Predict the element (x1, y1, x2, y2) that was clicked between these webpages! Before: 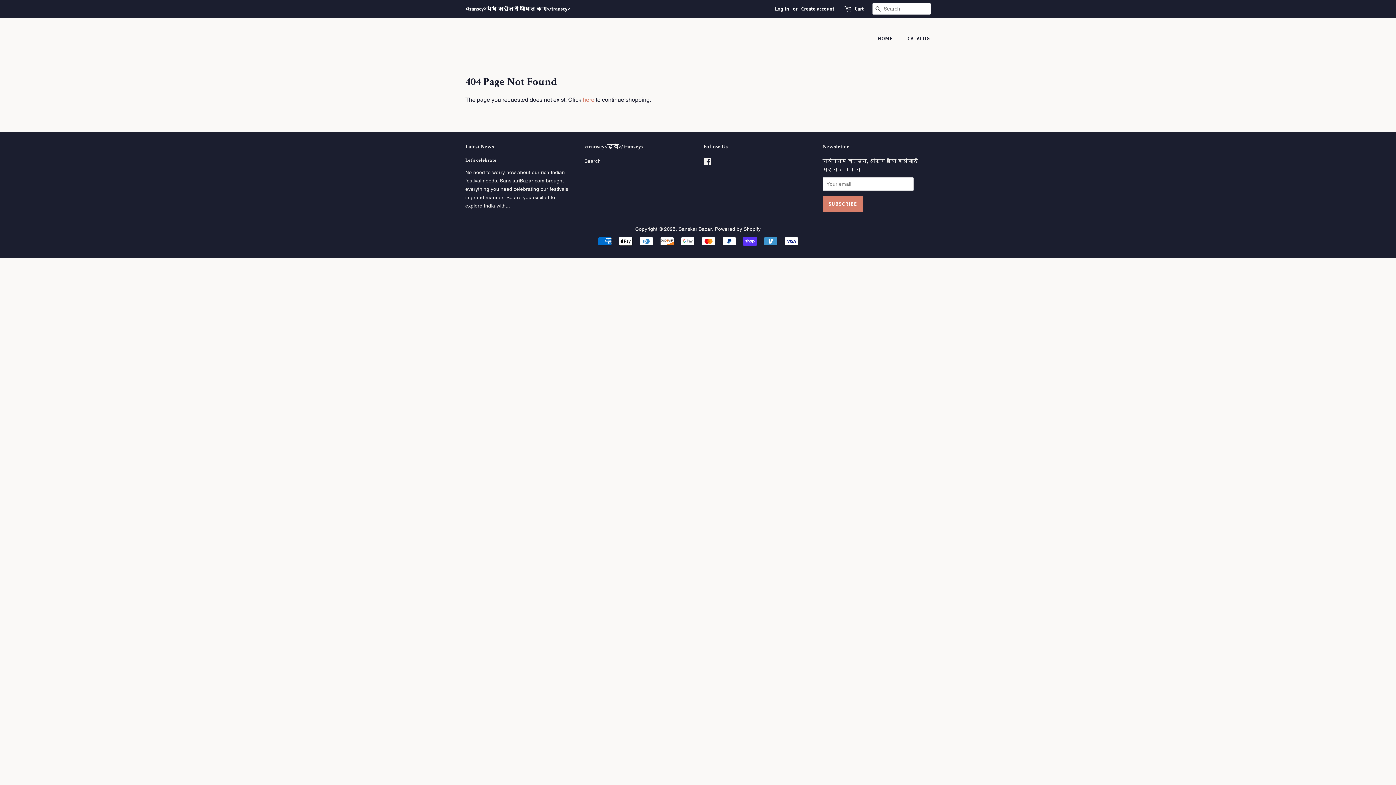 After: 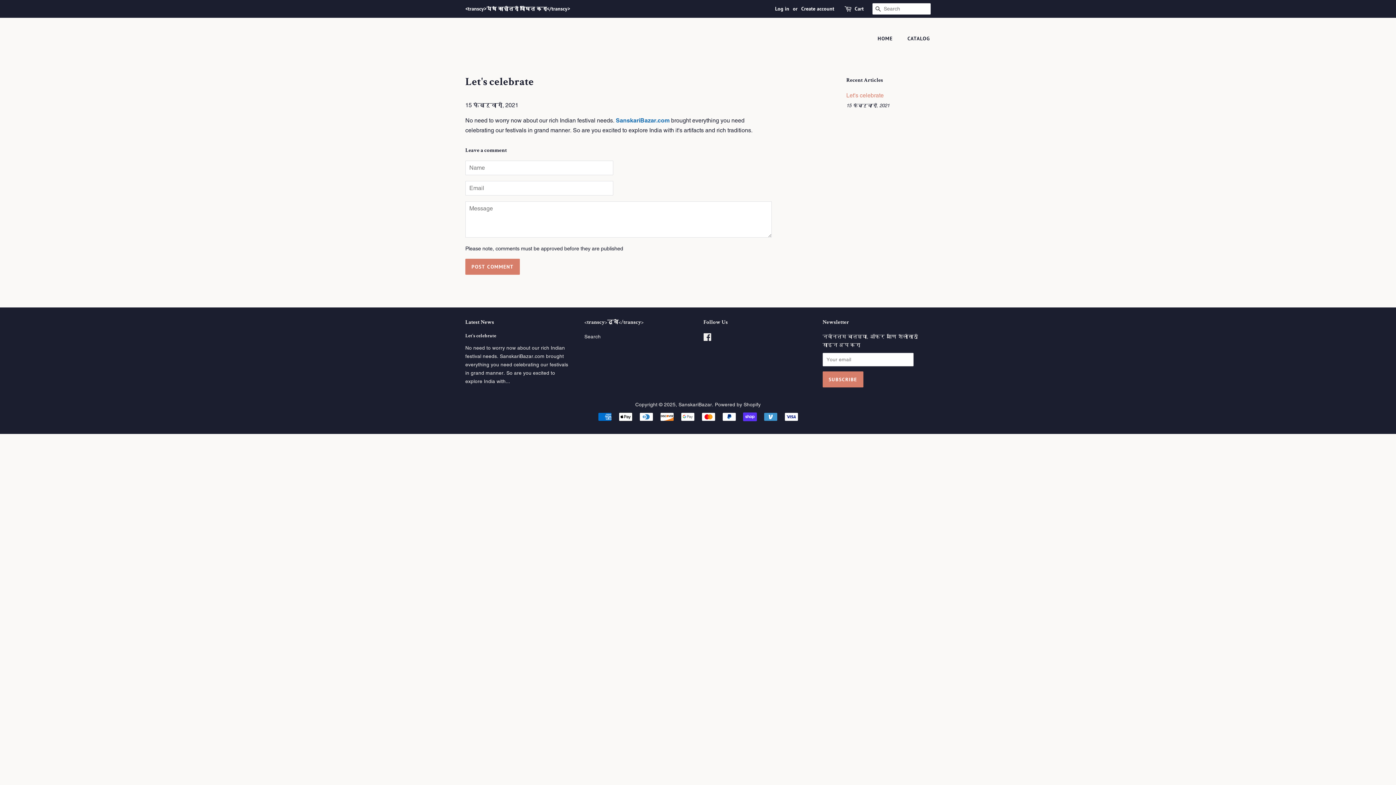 Action: bbox: (465, 158, 496, 163) label: Let's celebrate